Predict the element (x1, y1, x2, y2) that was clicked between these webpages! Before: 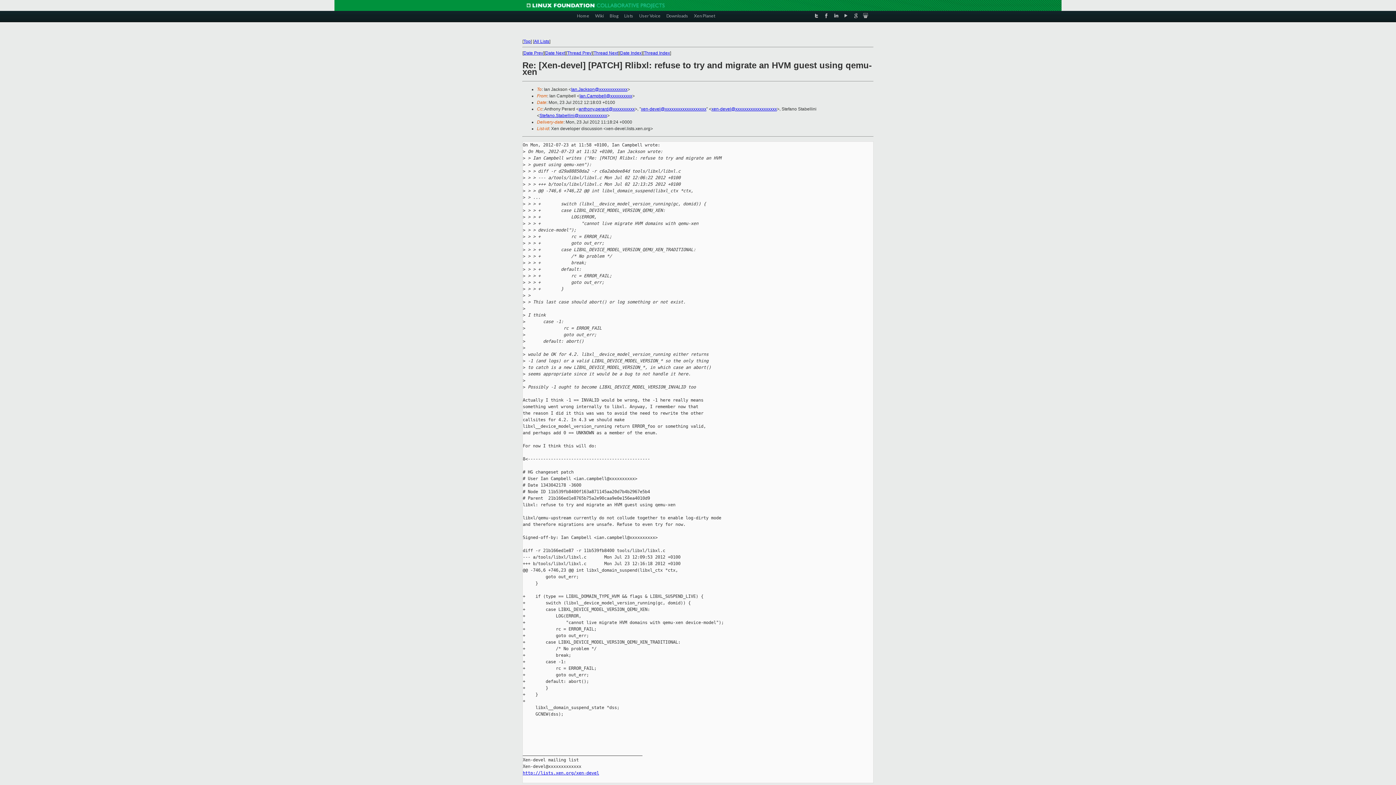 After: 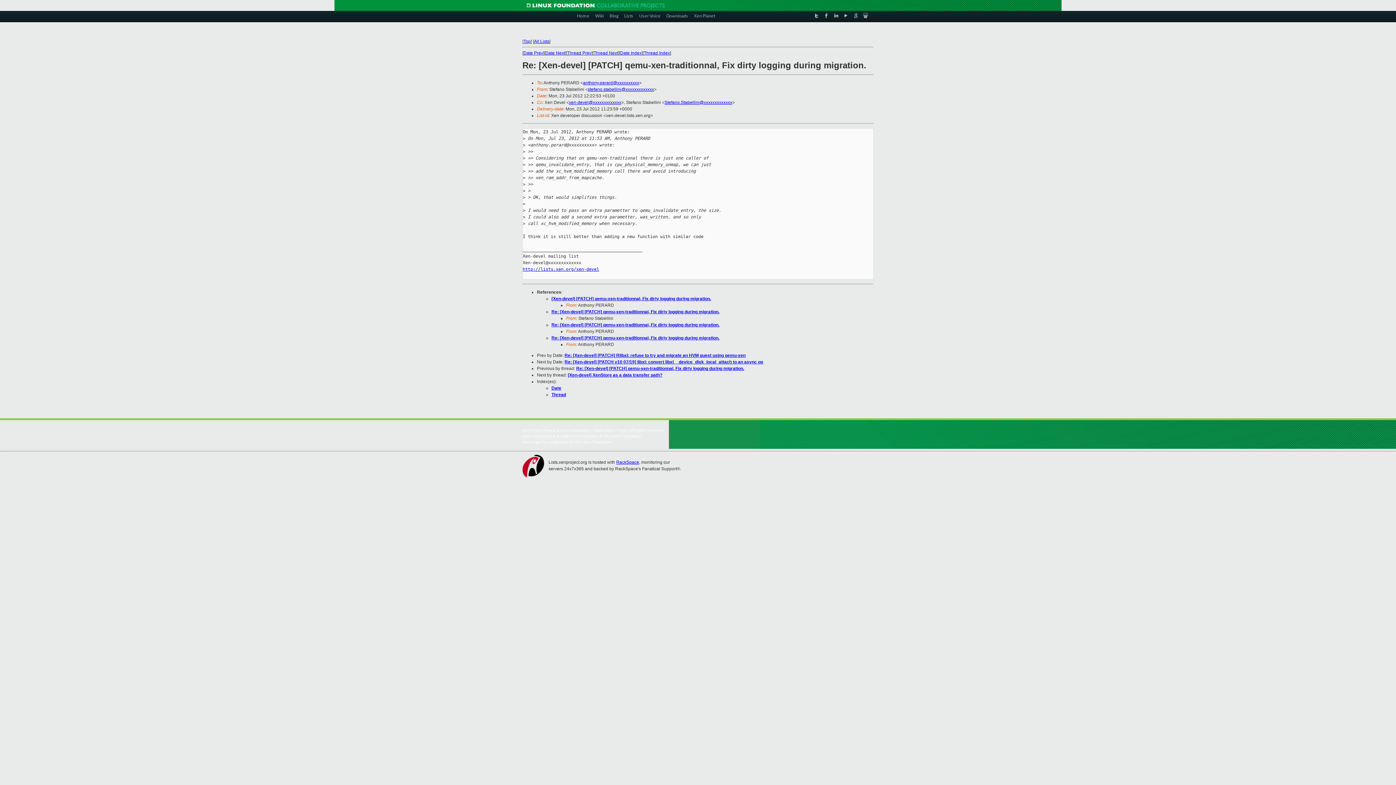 Action: label: Date Next bbox: (545, 50, 565, 55)